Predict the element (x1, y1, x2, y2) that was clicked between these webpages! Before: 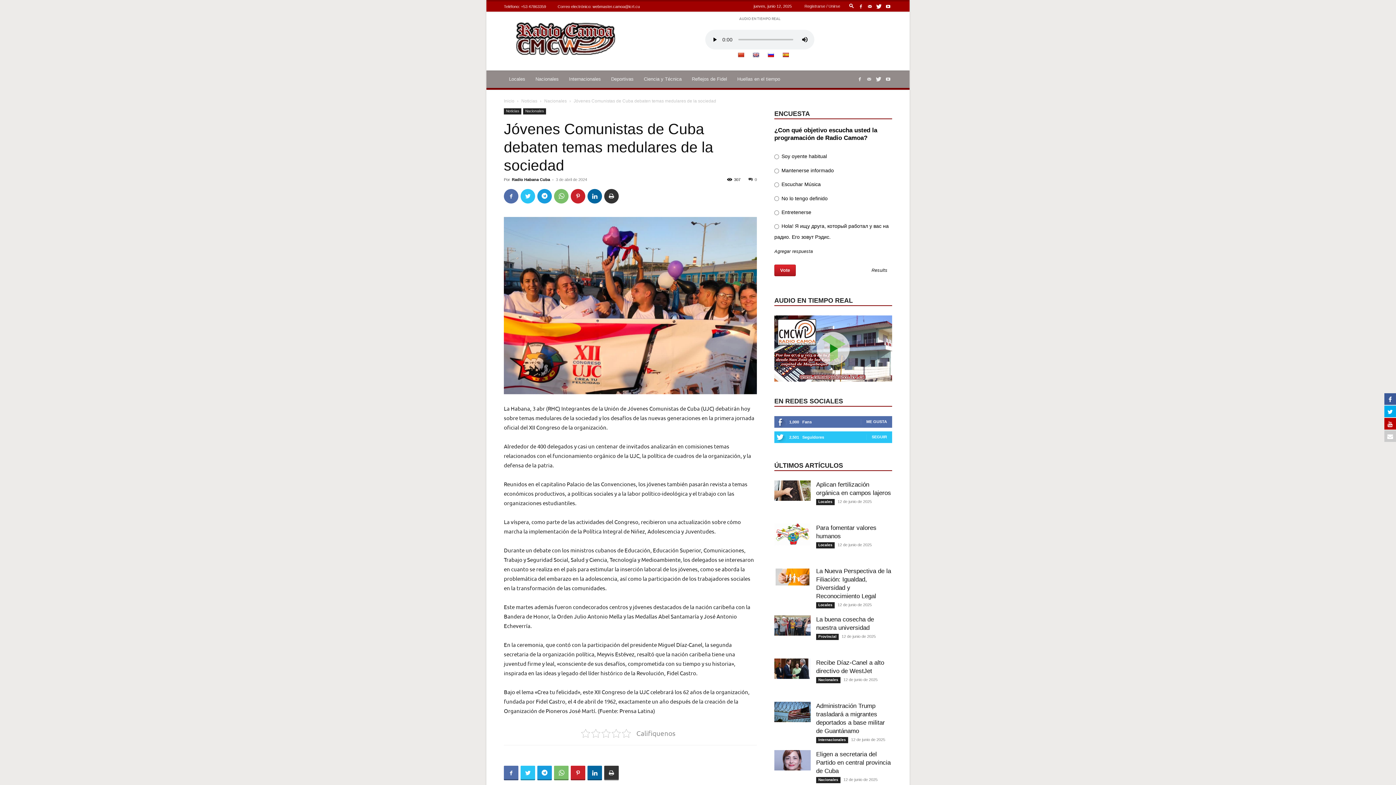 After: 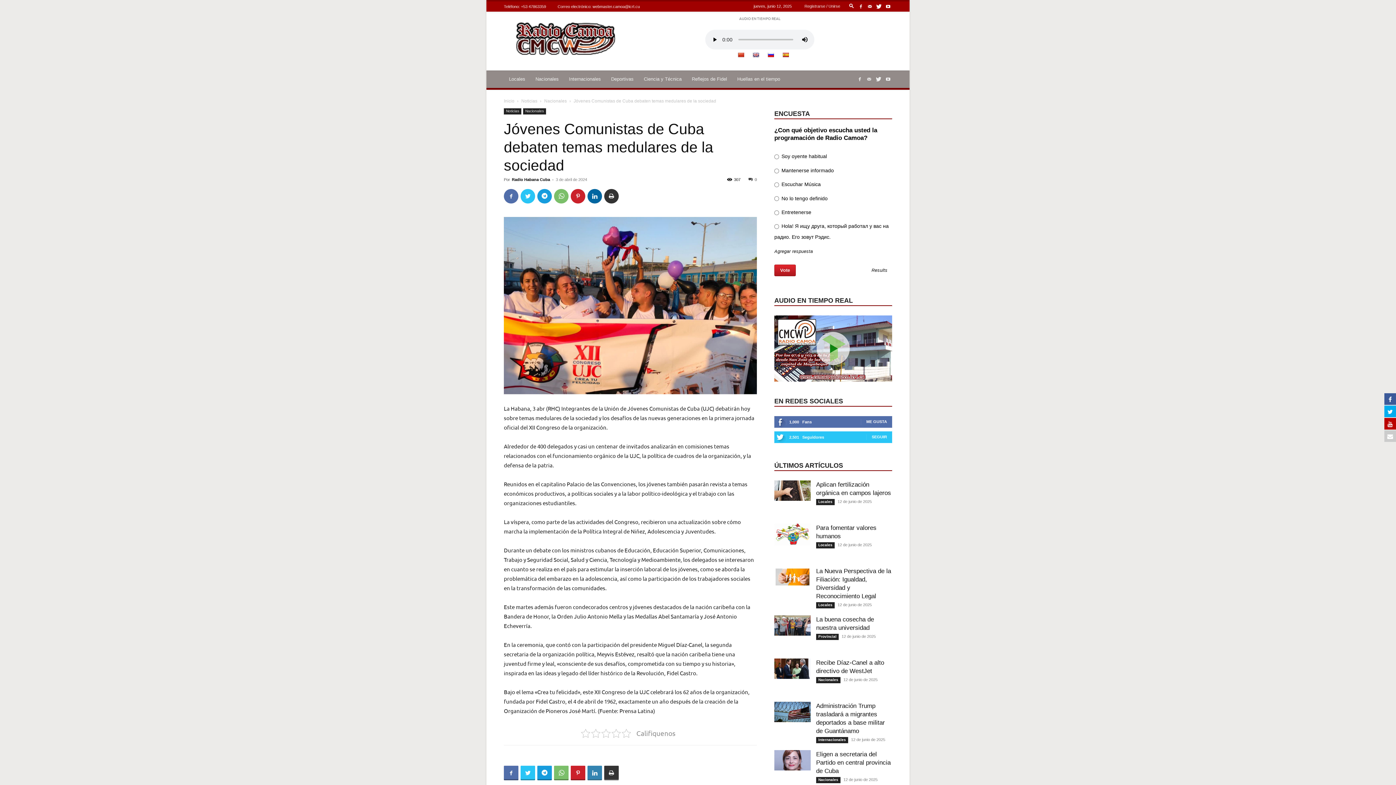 Action: bbox: (587, 766, 602, 780)